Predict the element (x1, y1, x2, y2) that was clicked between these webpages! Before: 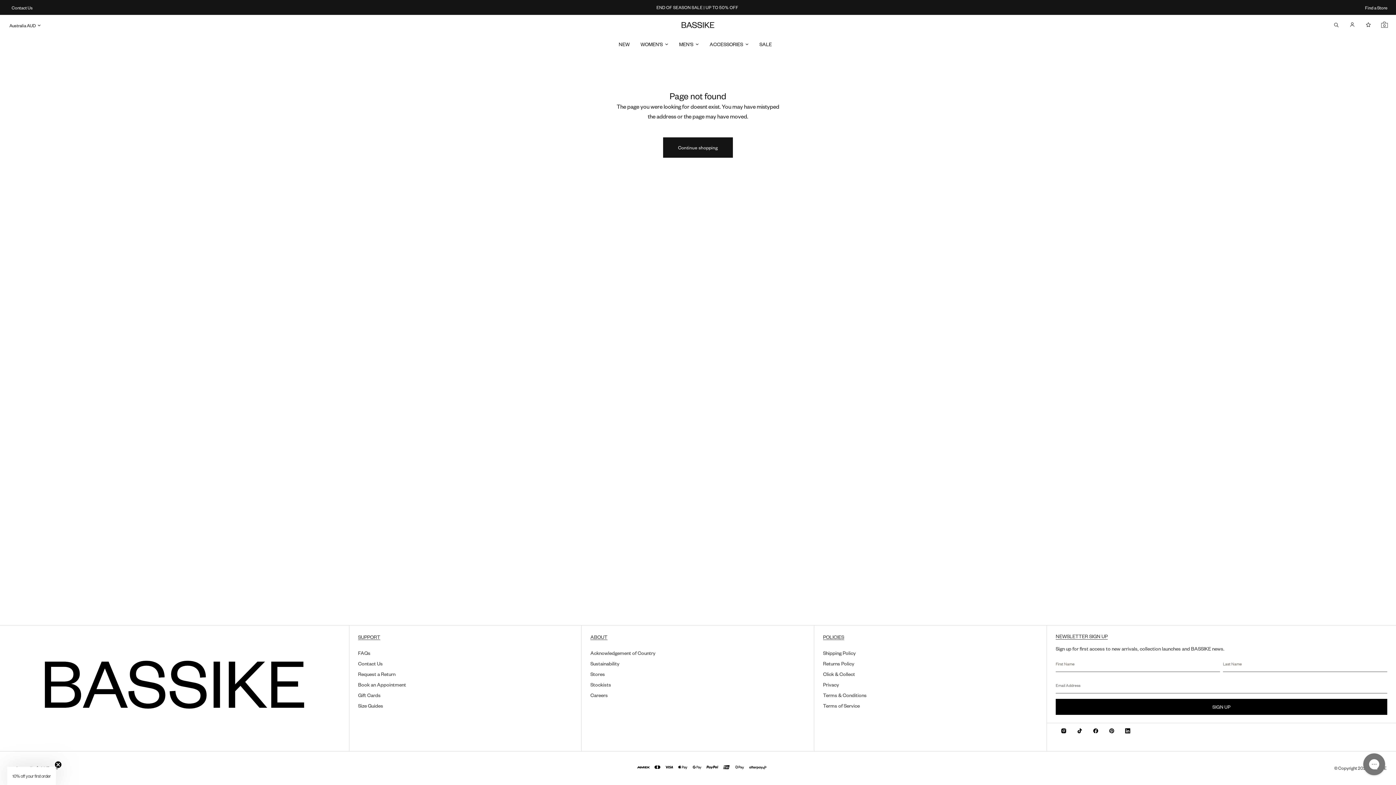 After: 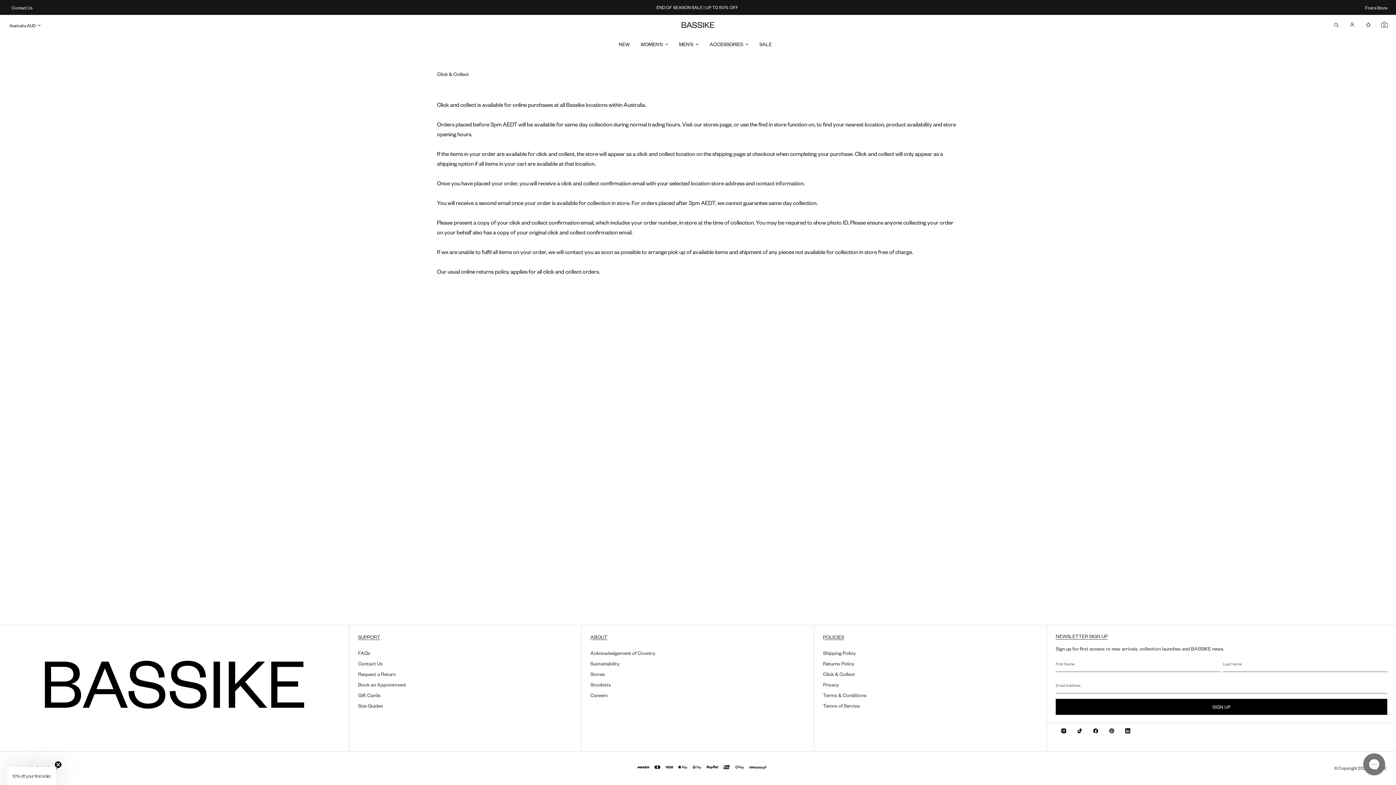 Action: label: Click & Collect bbox: (823, 671, 855, 677)